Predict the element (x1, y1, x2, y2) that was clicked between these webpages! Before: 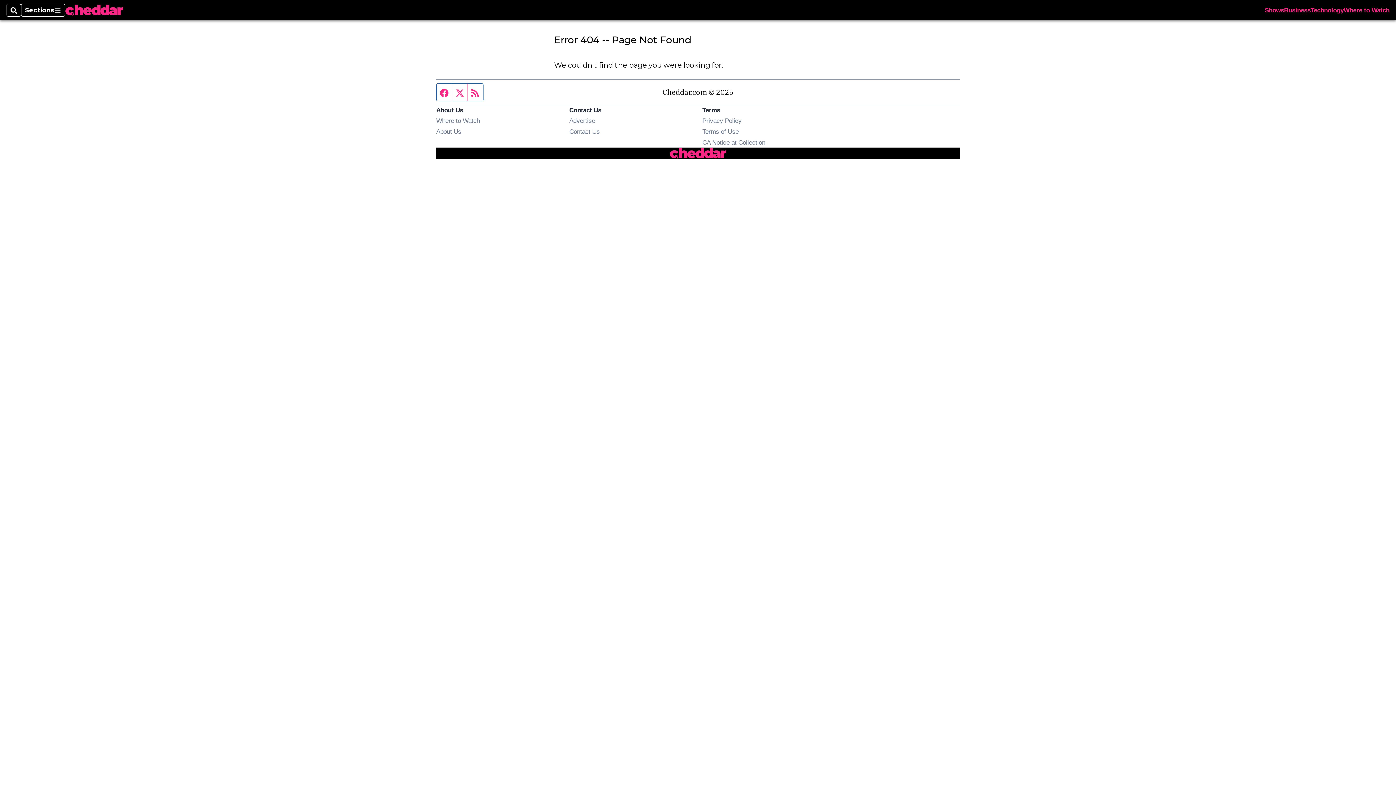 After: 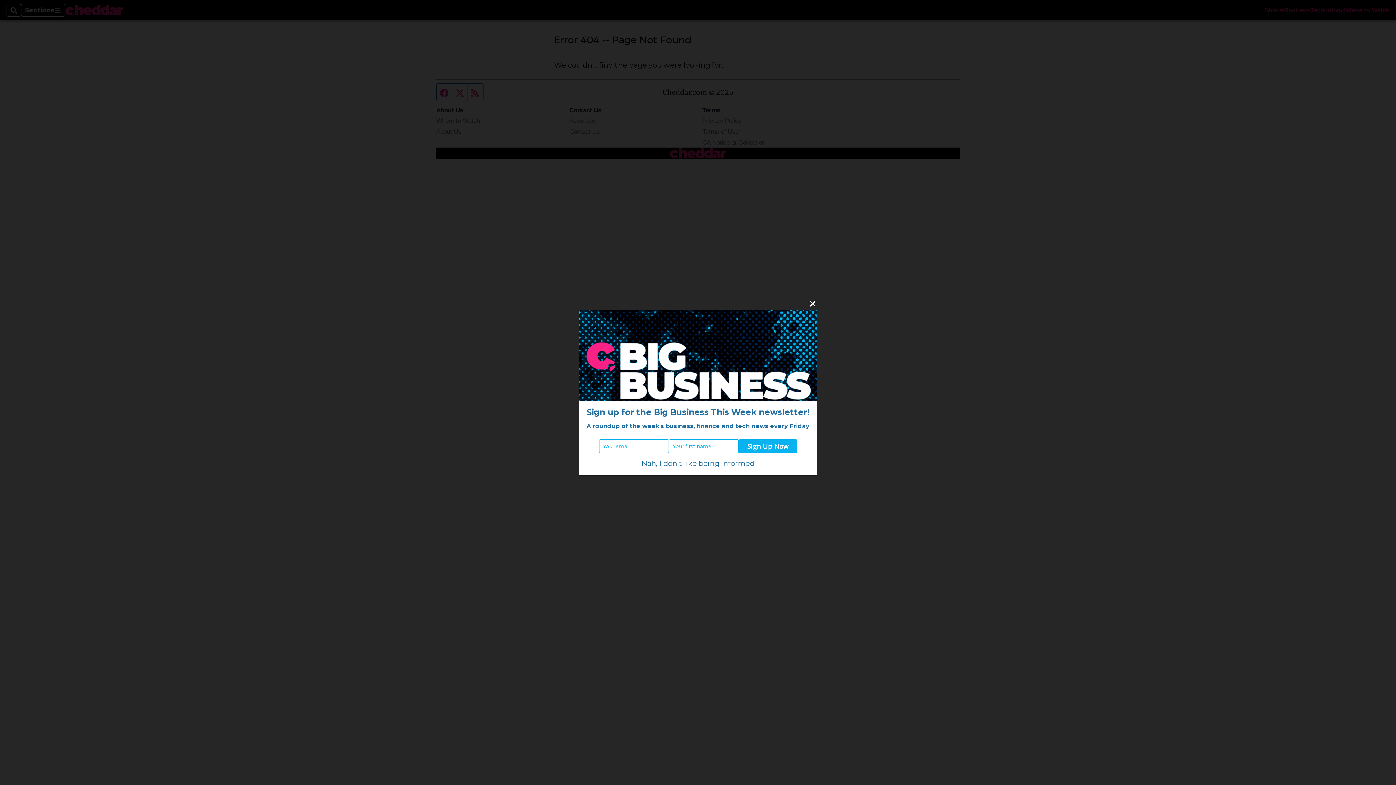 Action: bbox: (569, 128, 600, 135) label: Contact Us